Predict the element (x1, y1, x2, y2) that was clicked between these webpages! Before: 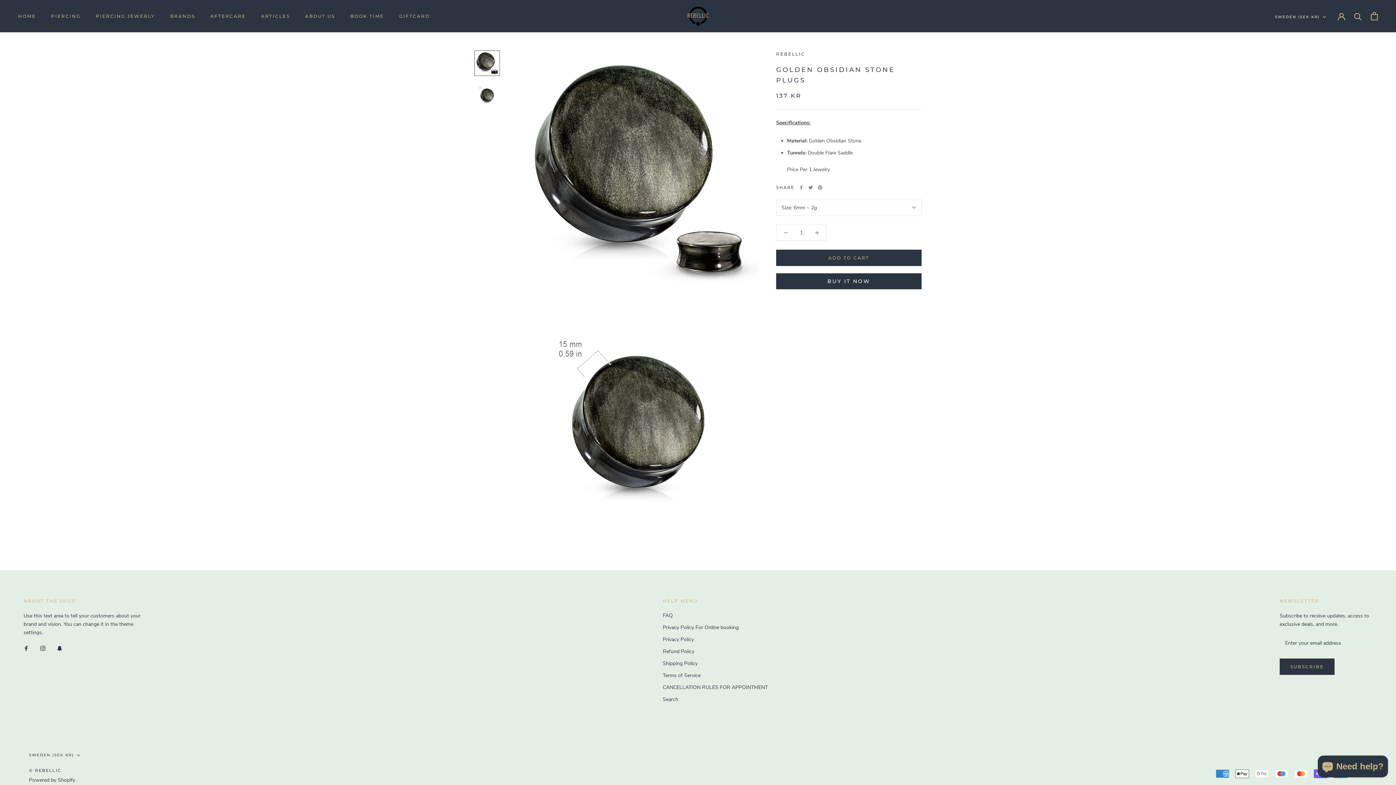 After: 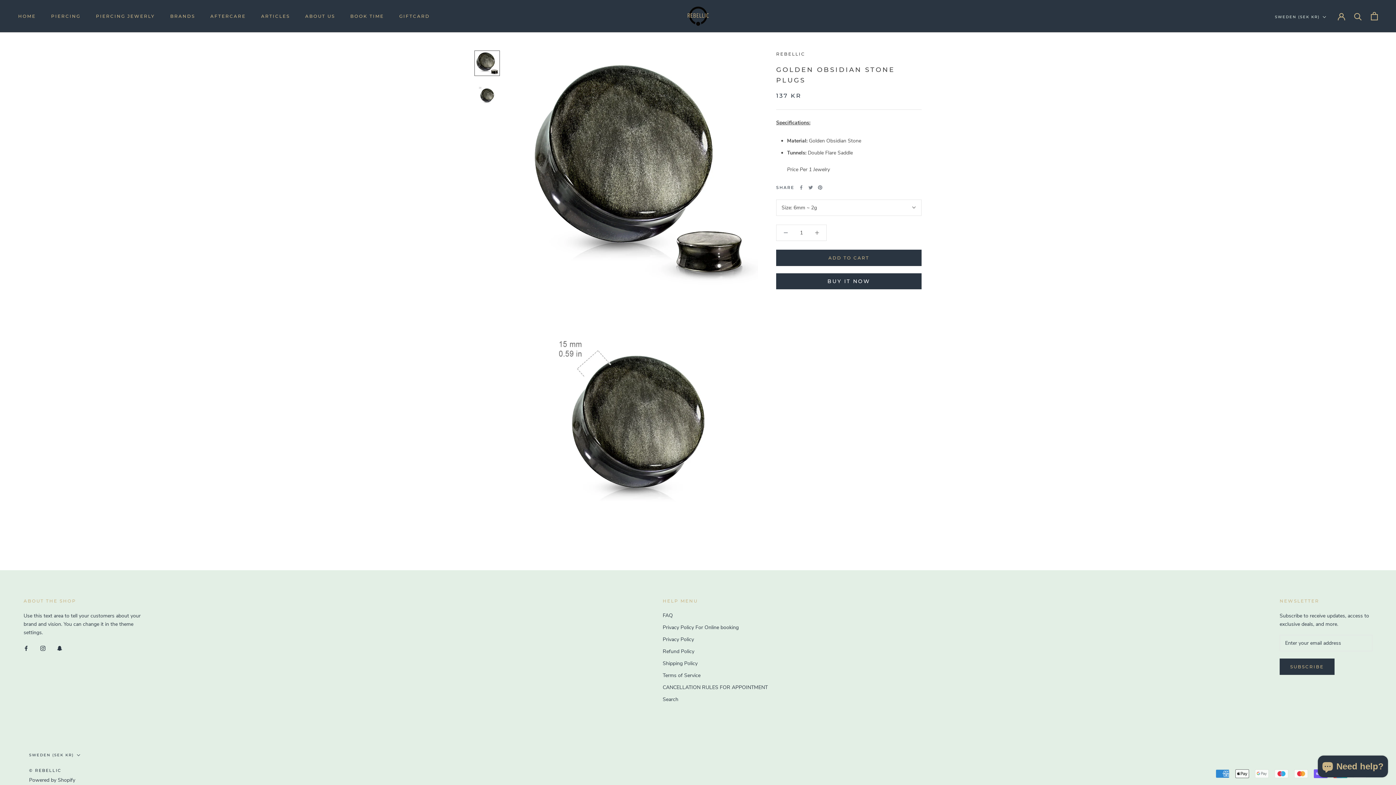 Action: bbox: (776, 225, 795, 240)